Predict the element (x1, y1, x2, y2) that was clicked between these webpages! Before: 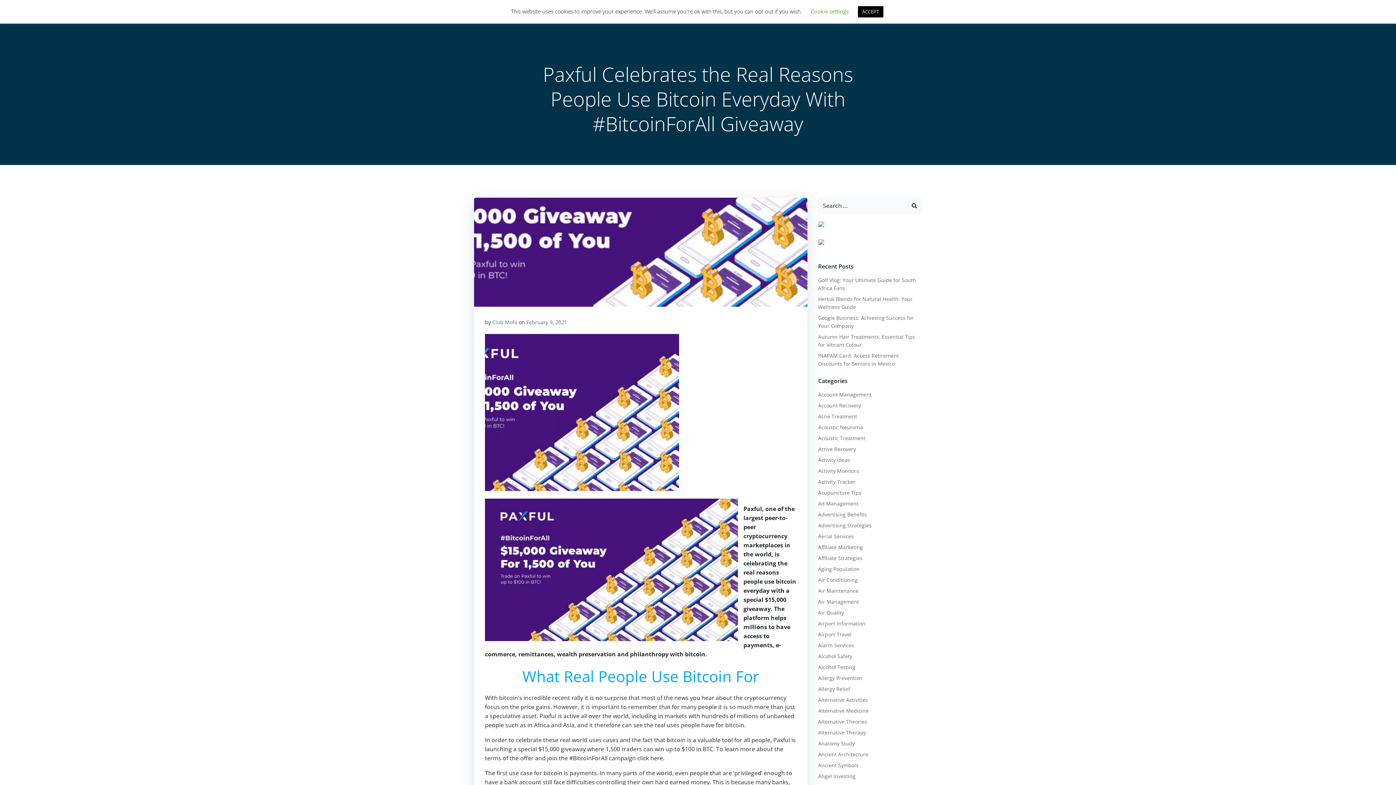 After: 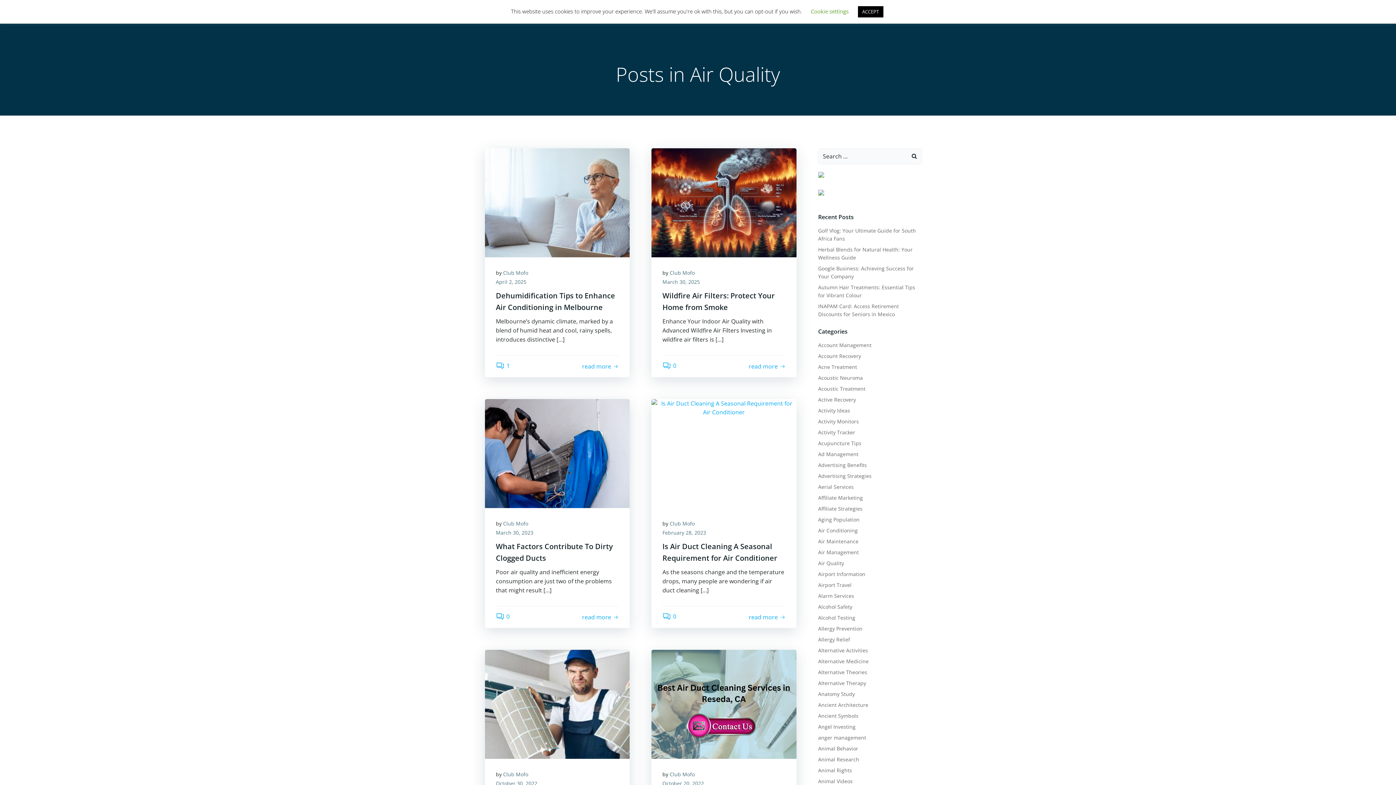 Action: bbox: (818, 609, 844, 616) label: Air Quality